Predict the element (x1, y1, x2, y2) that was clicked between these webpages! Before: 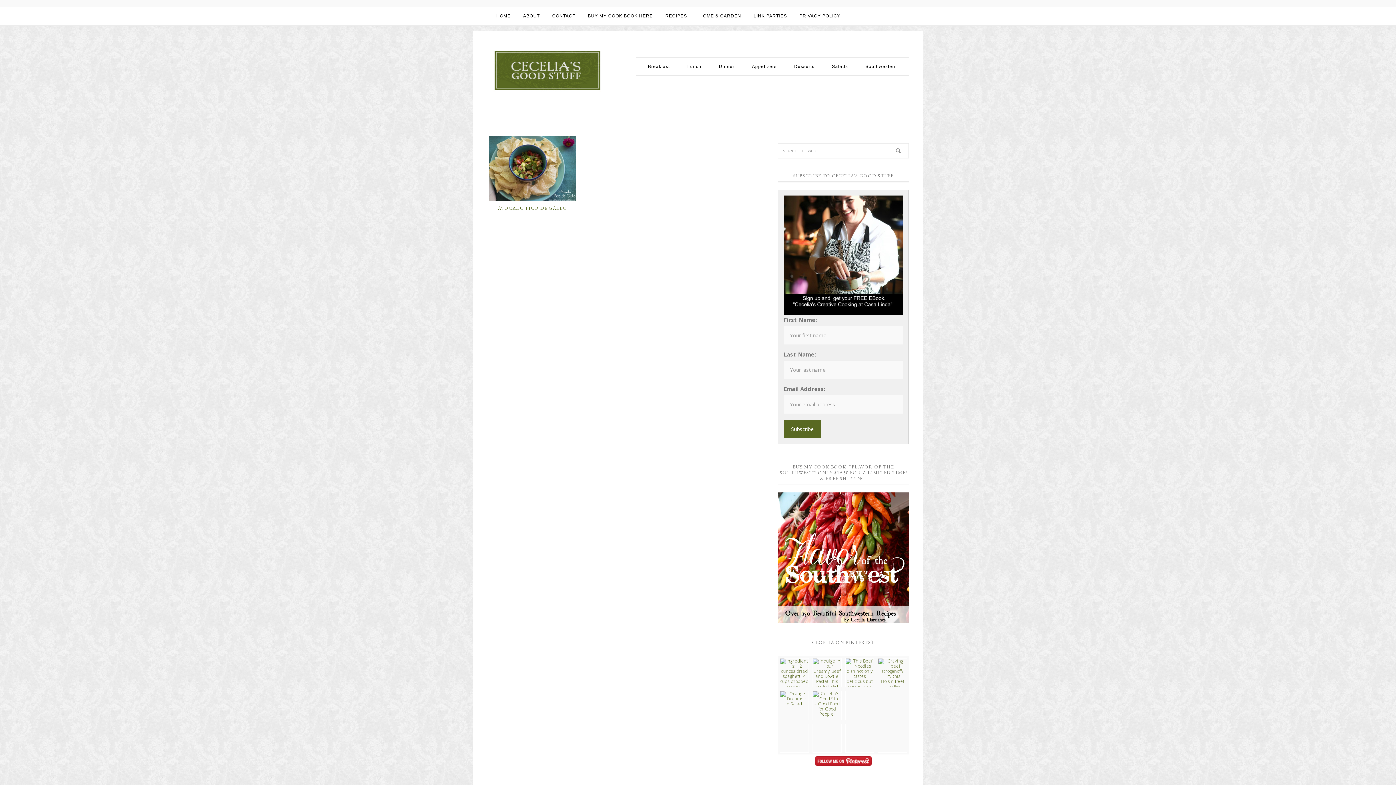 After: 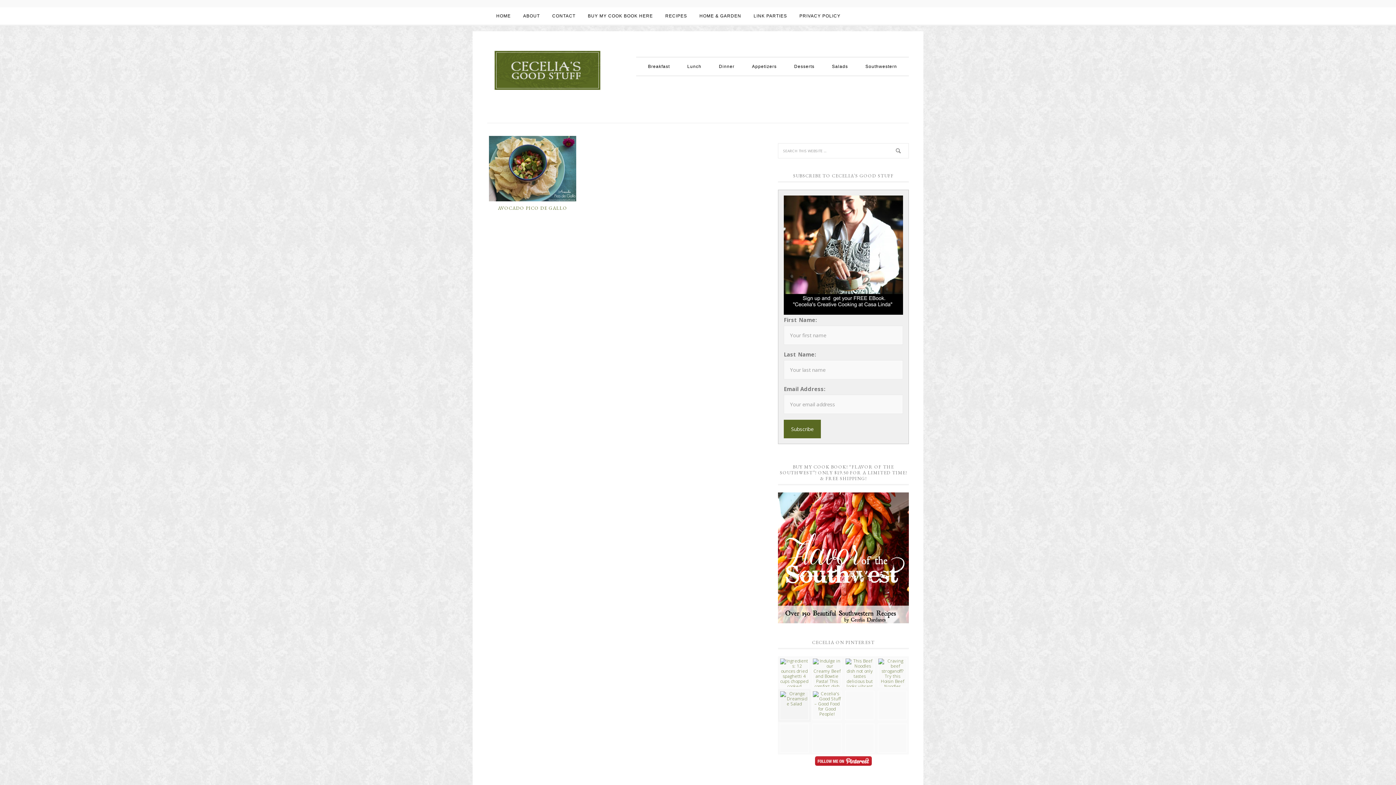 Action: bbox: (780, 691, 808, 706)